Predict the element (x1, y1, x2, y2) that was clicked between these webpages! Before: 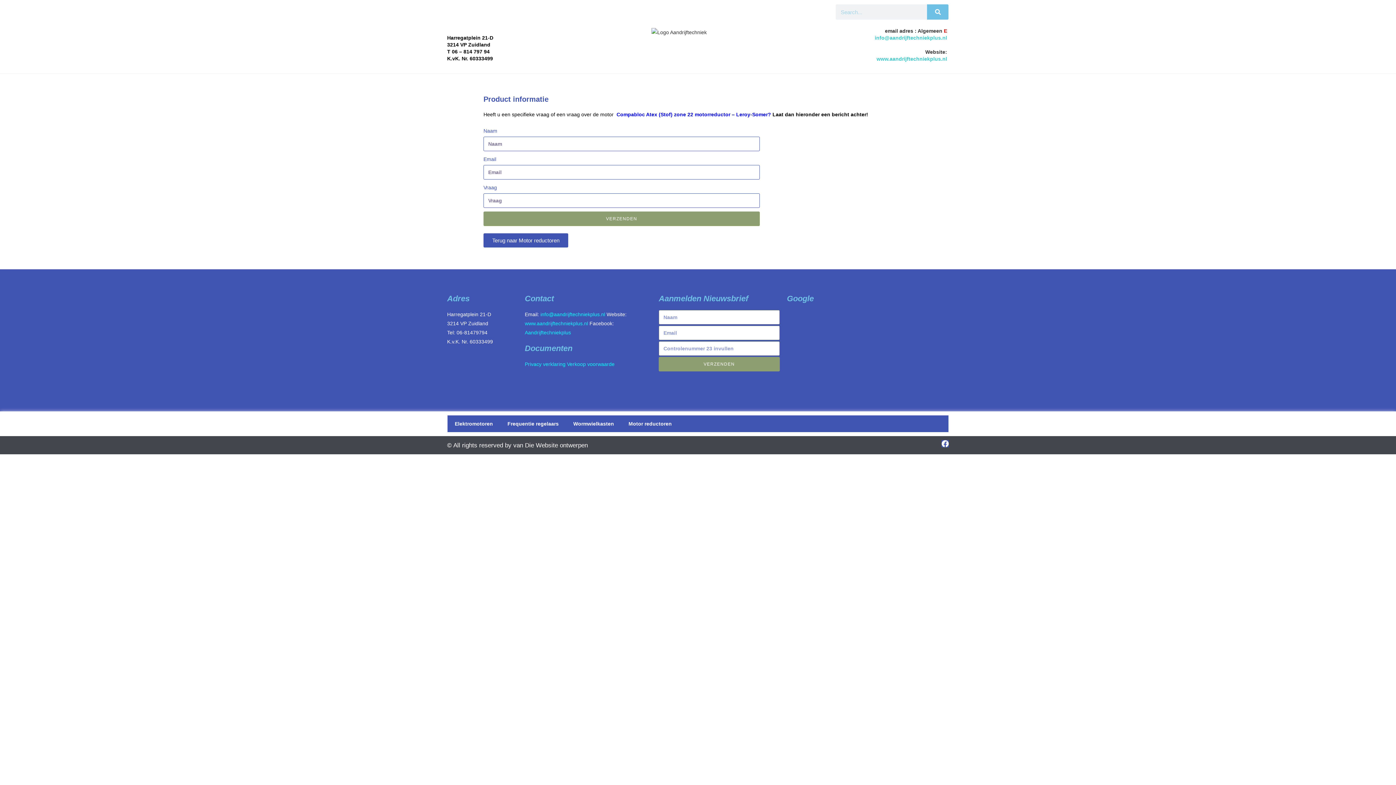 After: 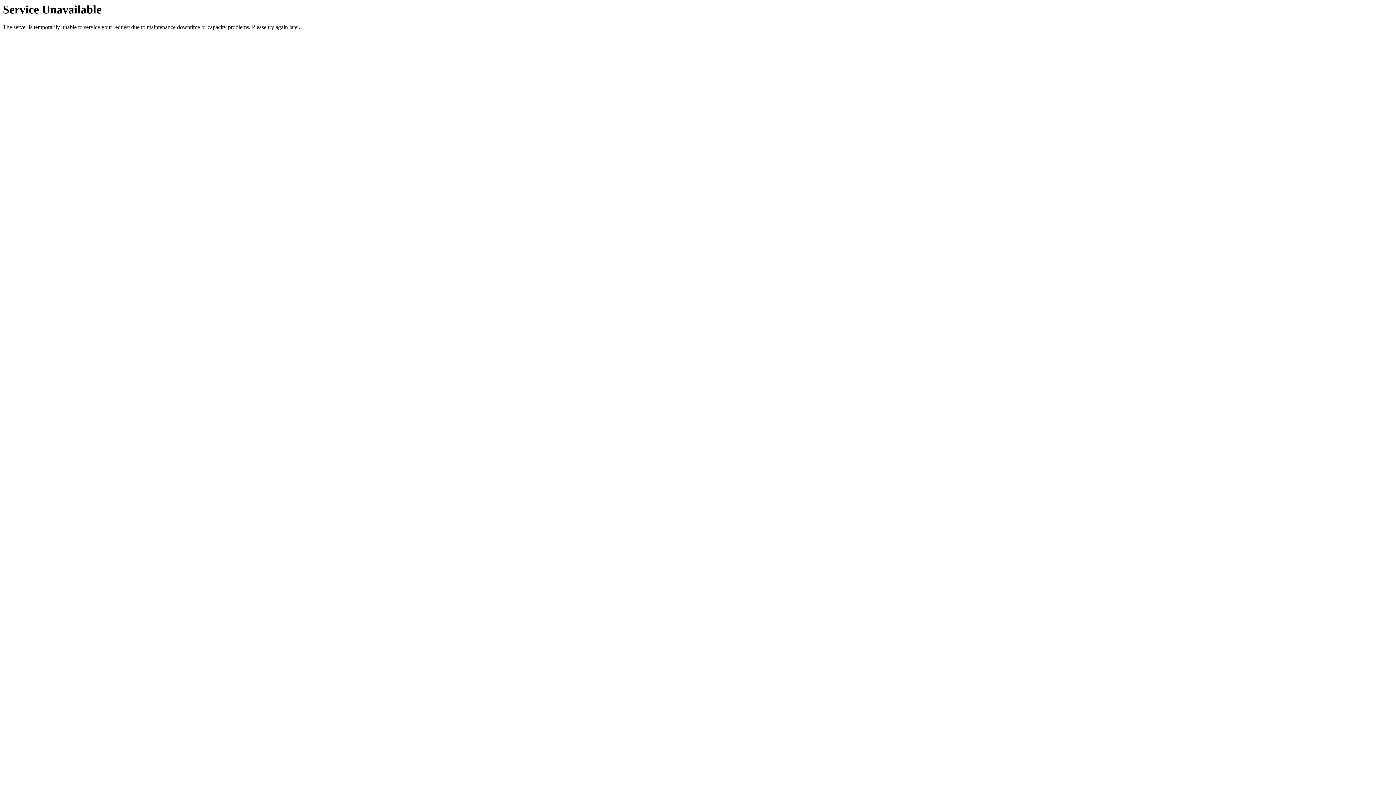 Action: bbox: (927, 4, 948, 19) label: Zoeken